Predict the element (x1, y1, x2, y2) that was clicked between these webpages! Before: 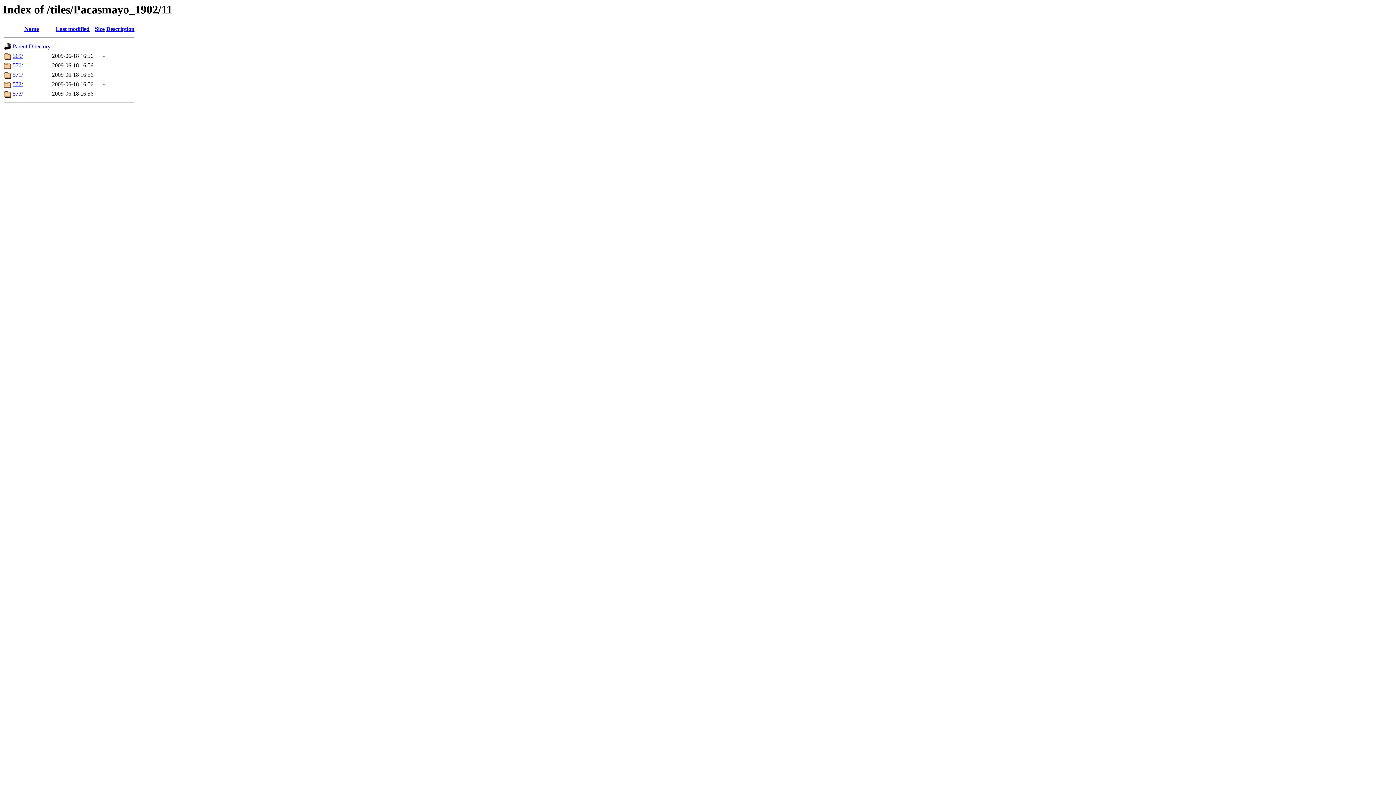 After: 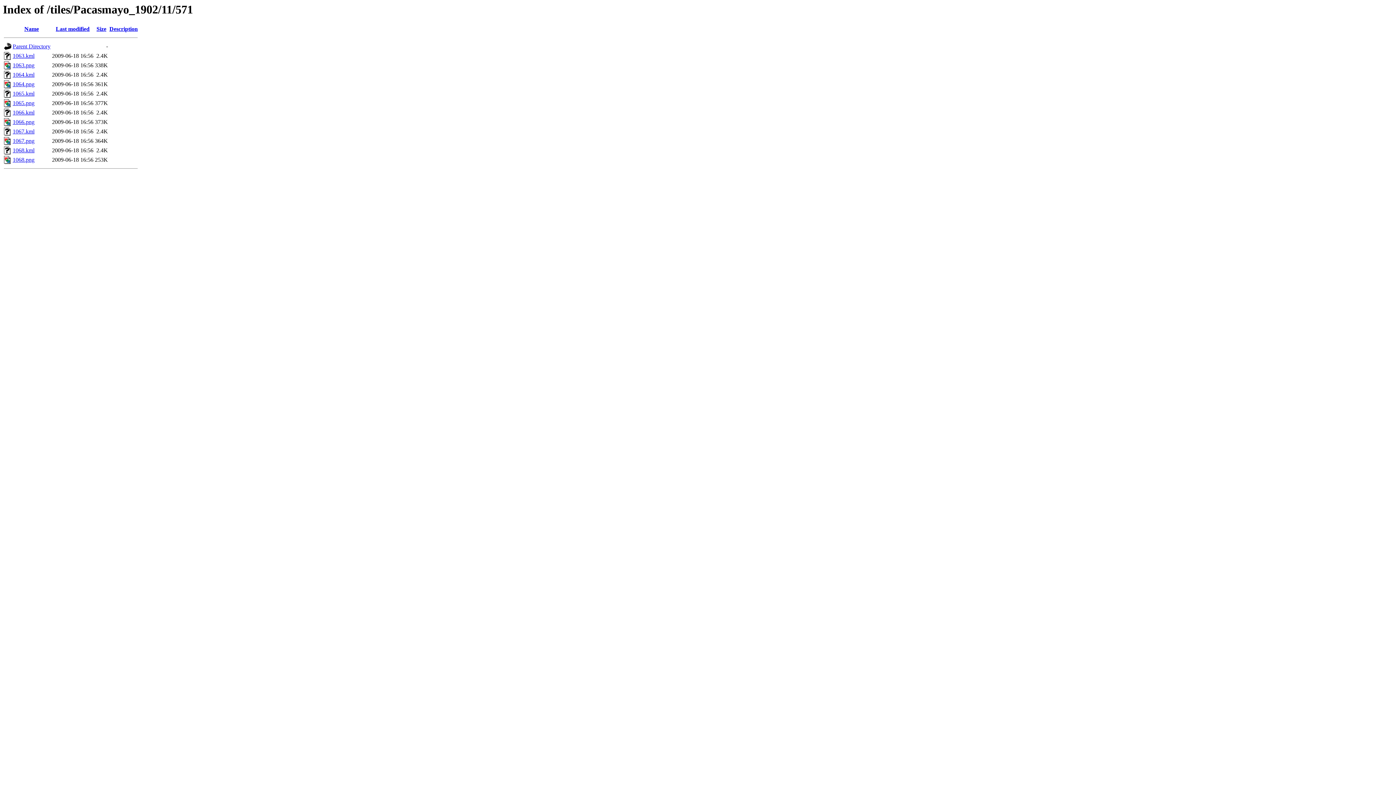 Action: label: 571/ bbox: (12, 71, 22, 77)